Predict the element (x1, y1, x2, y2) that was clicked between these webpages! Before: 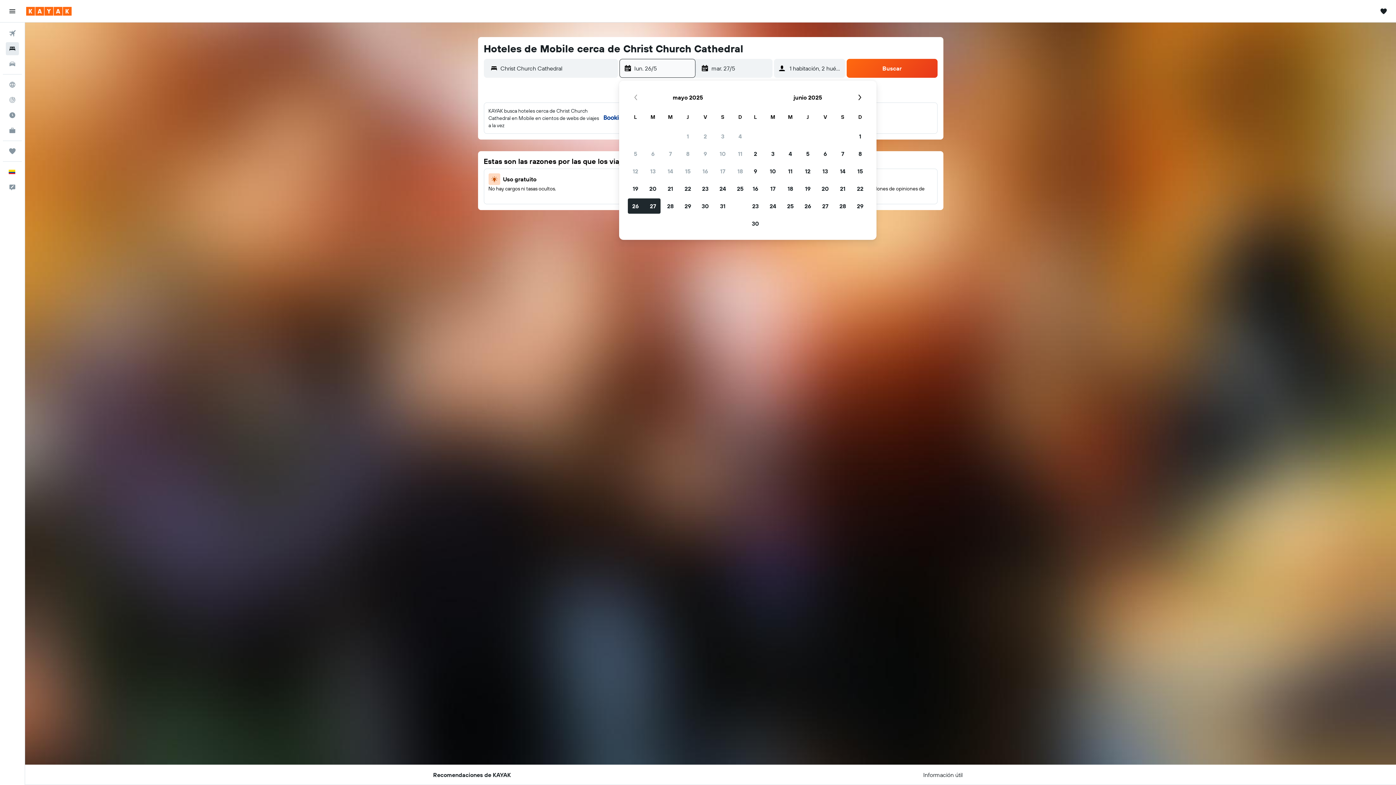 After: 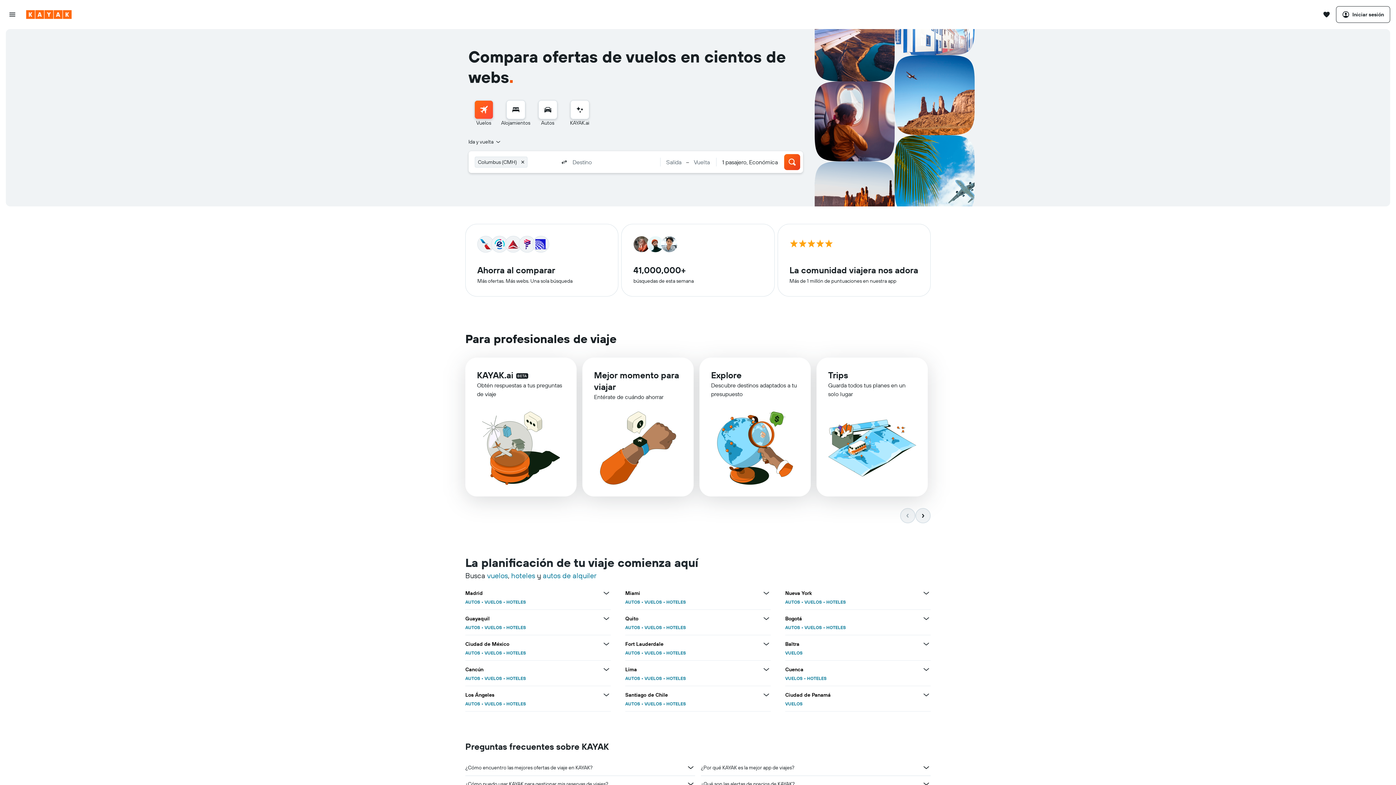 Action: bbox: (26, 6, 71, 15) label: Ir a la página principal de kayak